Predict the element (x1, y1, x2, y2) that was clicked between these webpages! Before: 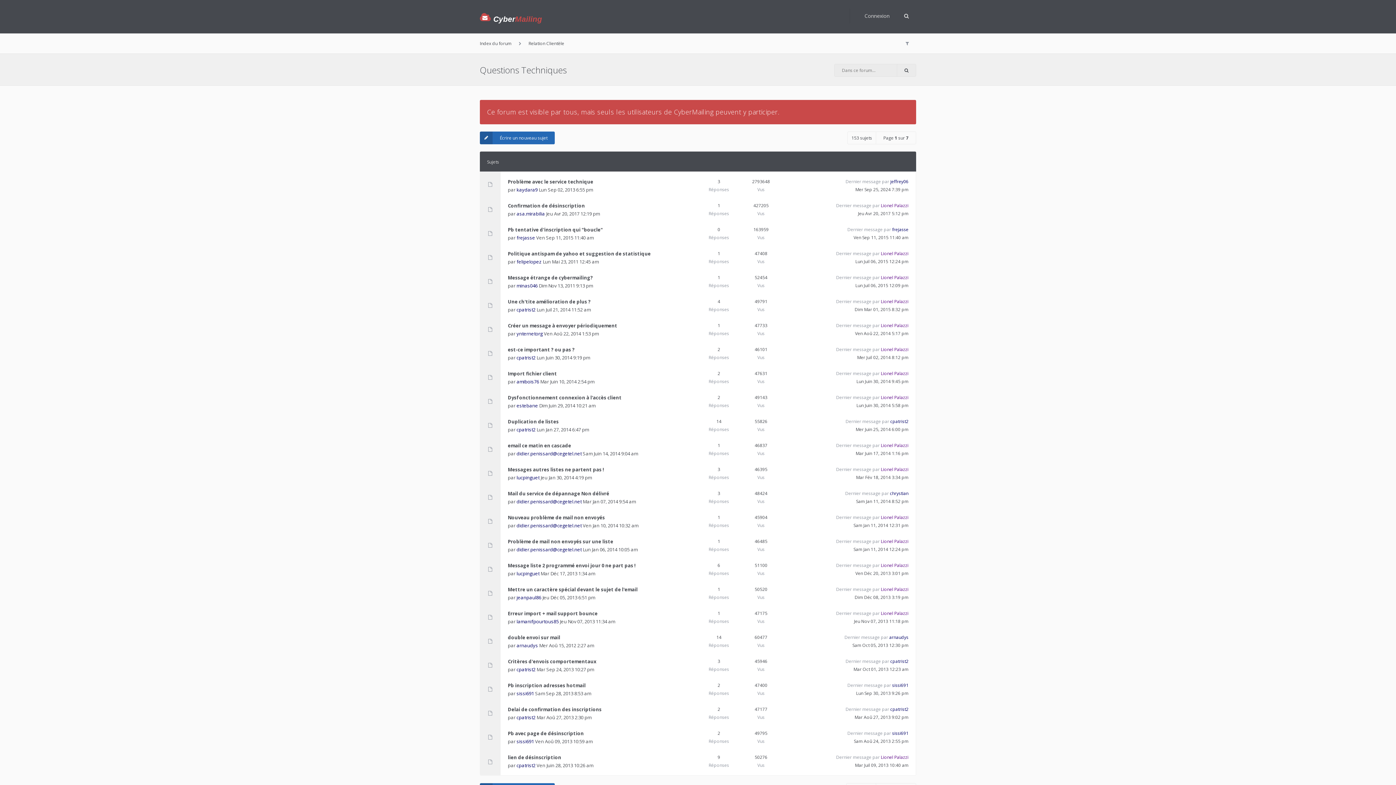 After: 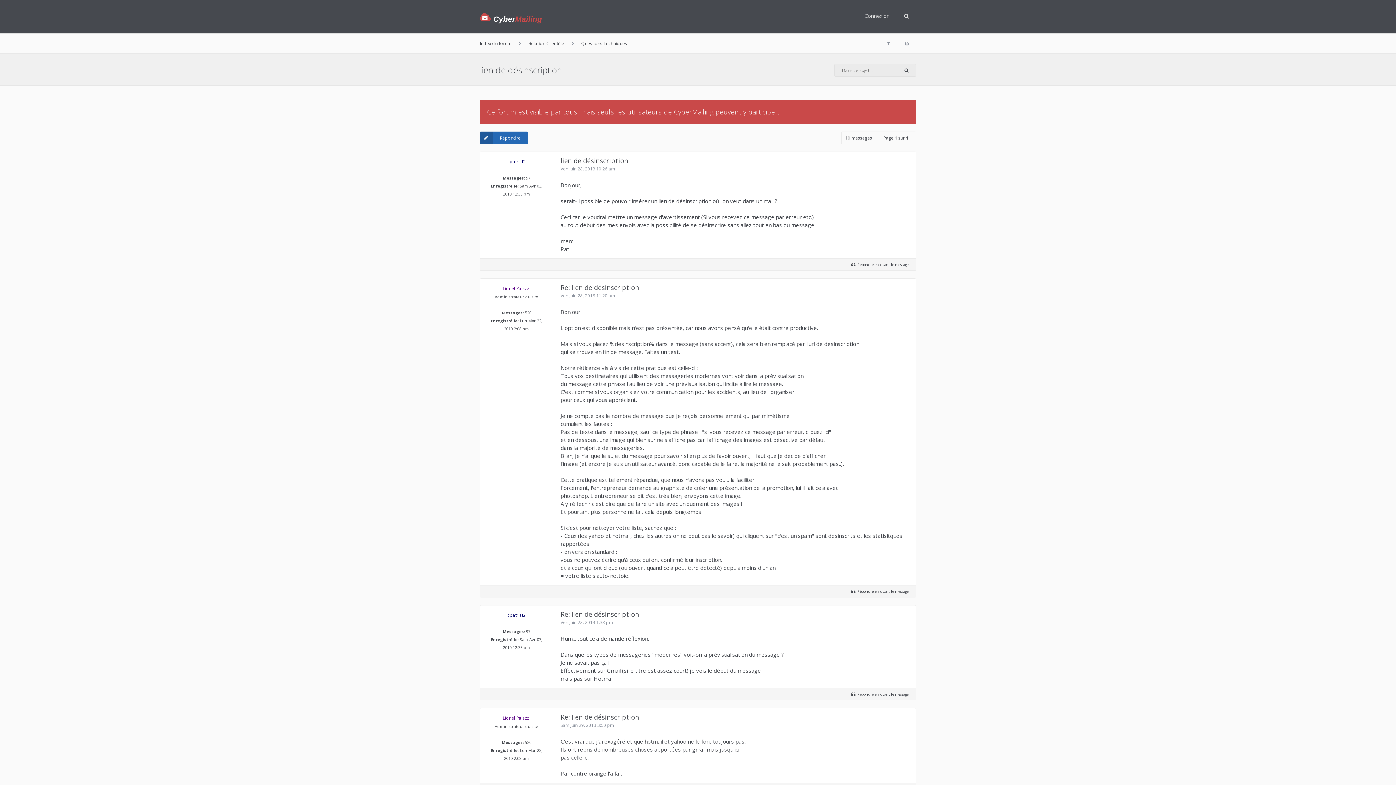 Action: label: lien de désinscription bbox: (508, 753, 561, 761)